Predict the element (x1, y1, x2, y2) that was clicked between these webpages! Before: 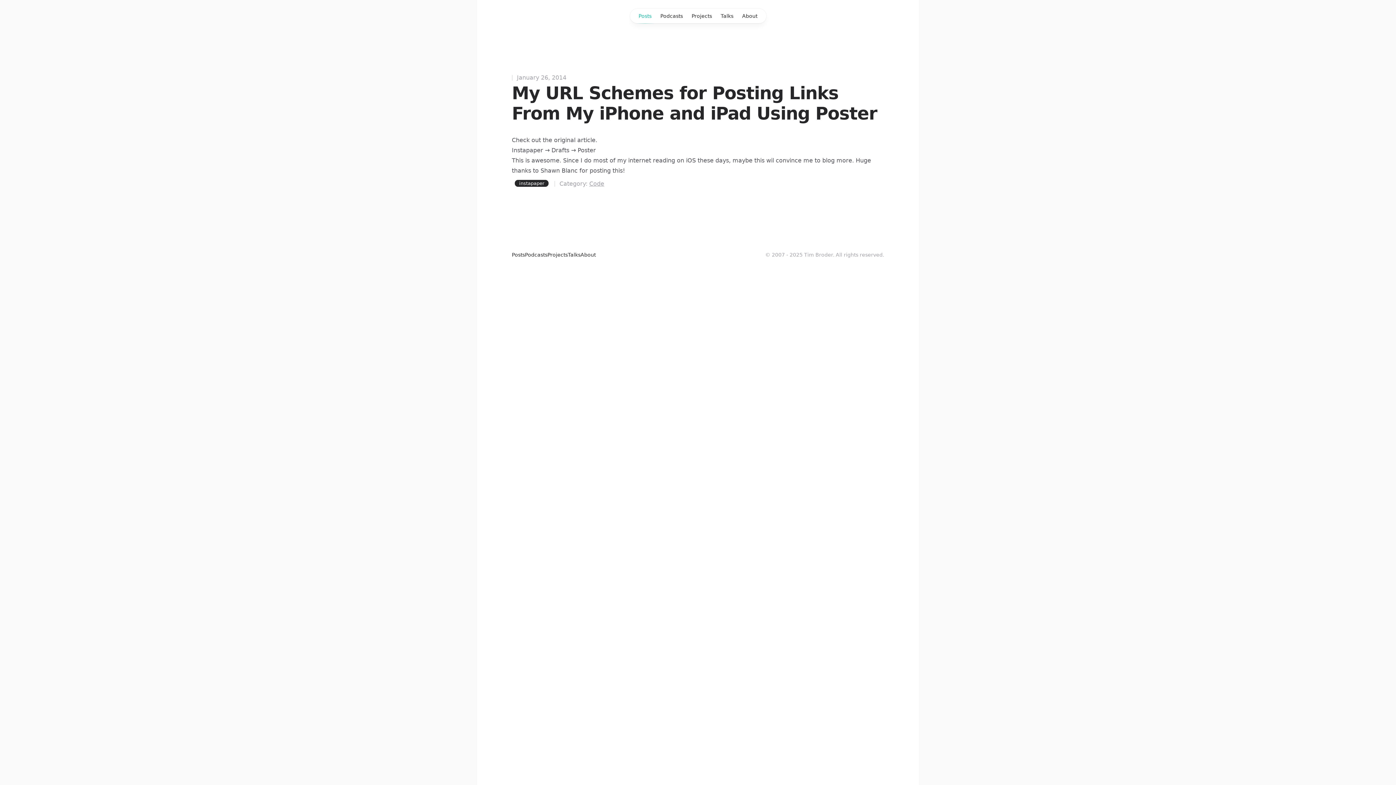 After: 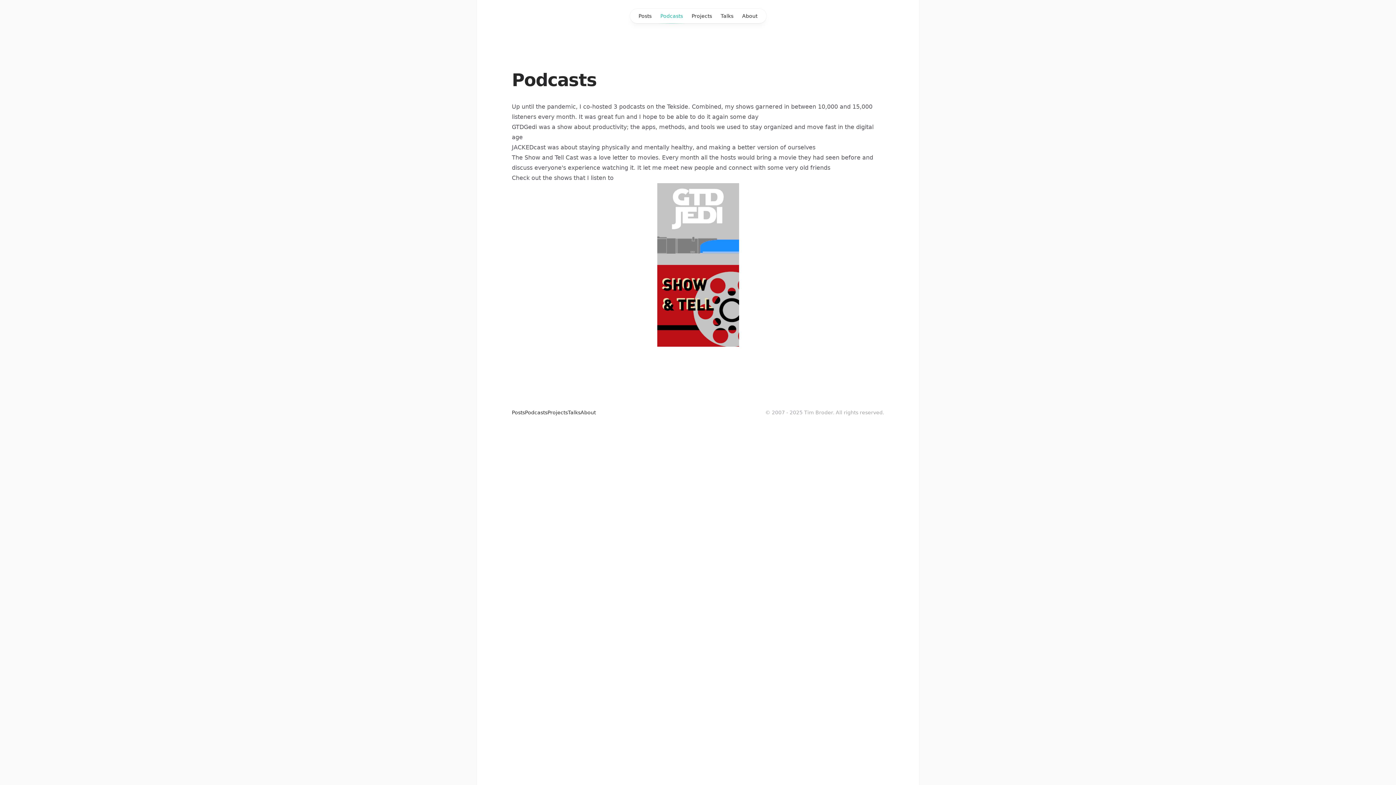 Action: label: Podcasts bbox: (656, 8, 687, 23)